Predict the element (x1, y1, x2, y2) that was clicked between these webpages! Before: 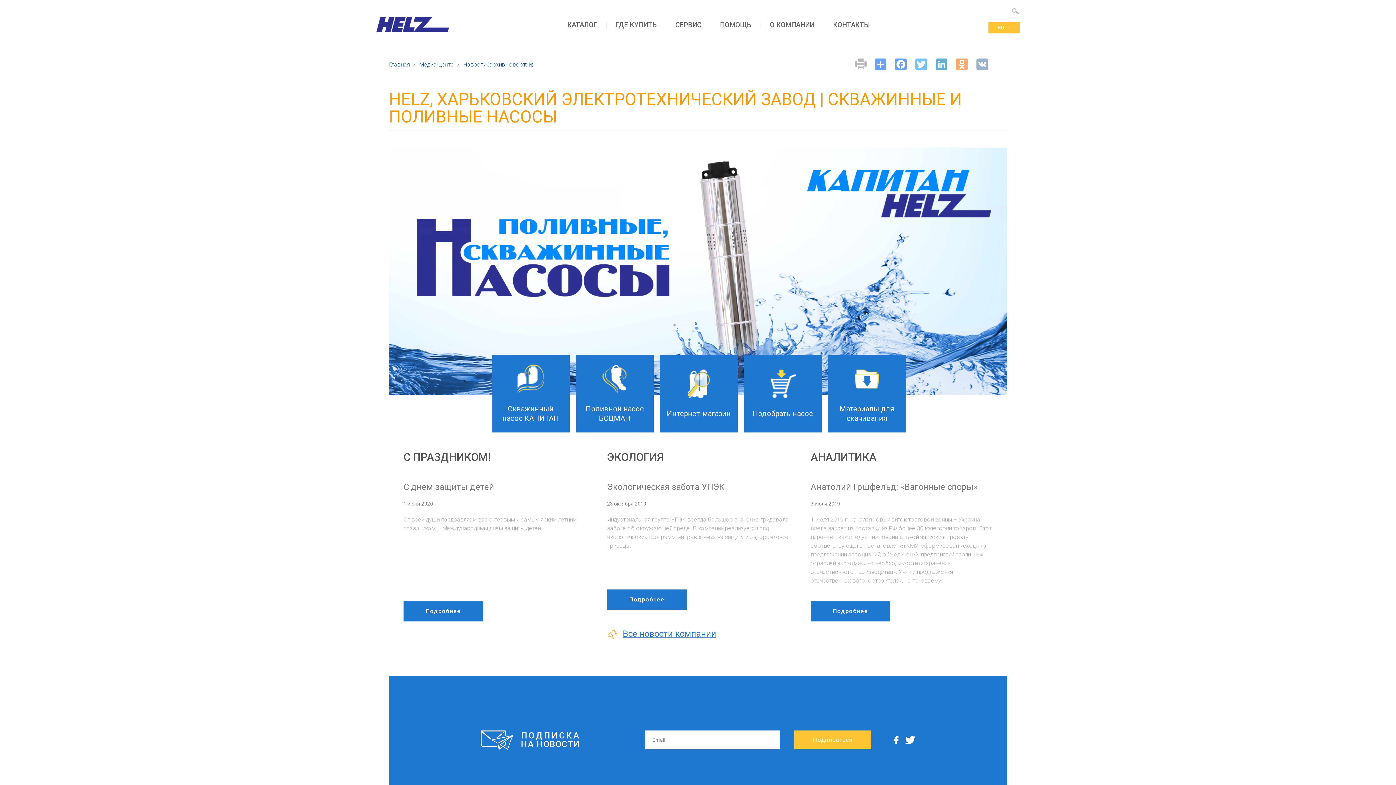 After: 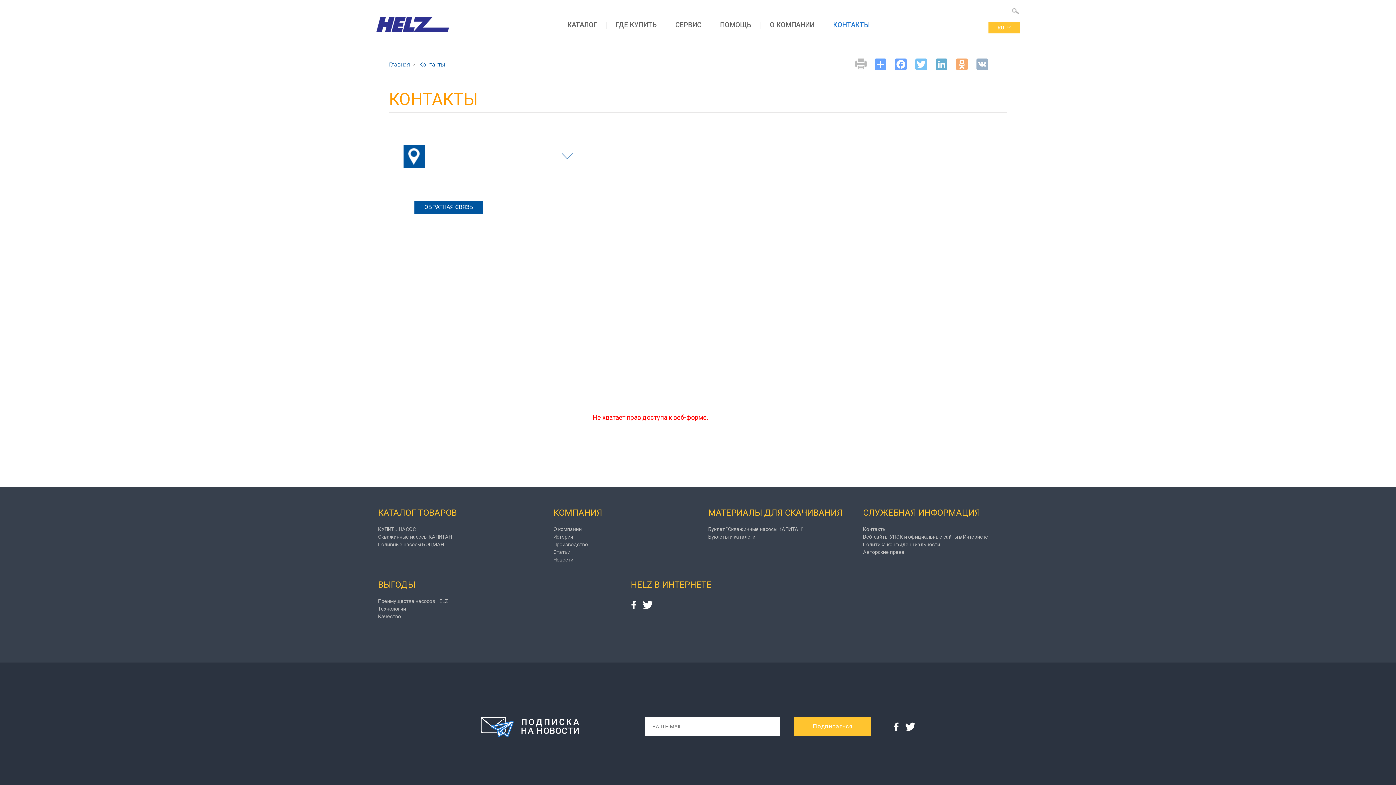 Action: bbox: (824, 14, 879, 34) label: КОНТАКТЫ